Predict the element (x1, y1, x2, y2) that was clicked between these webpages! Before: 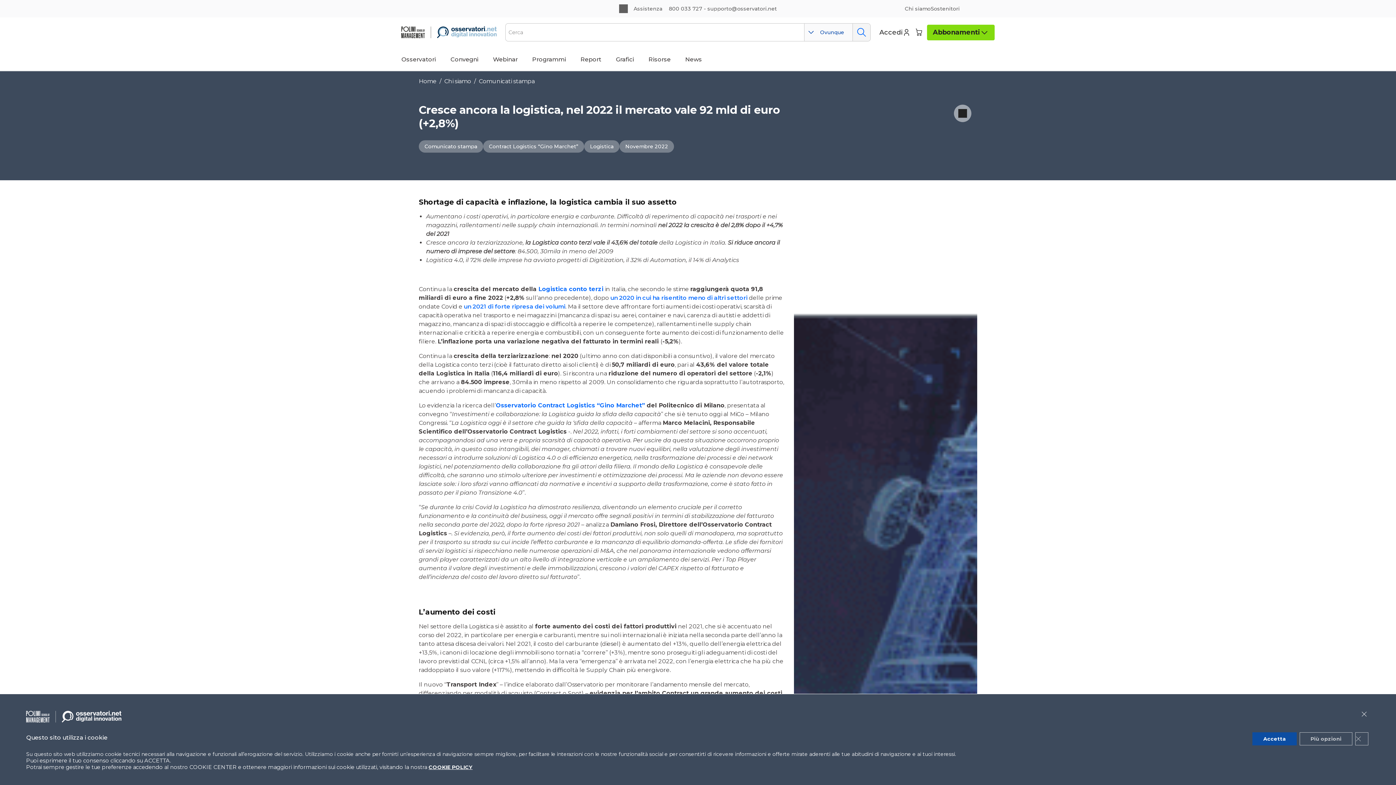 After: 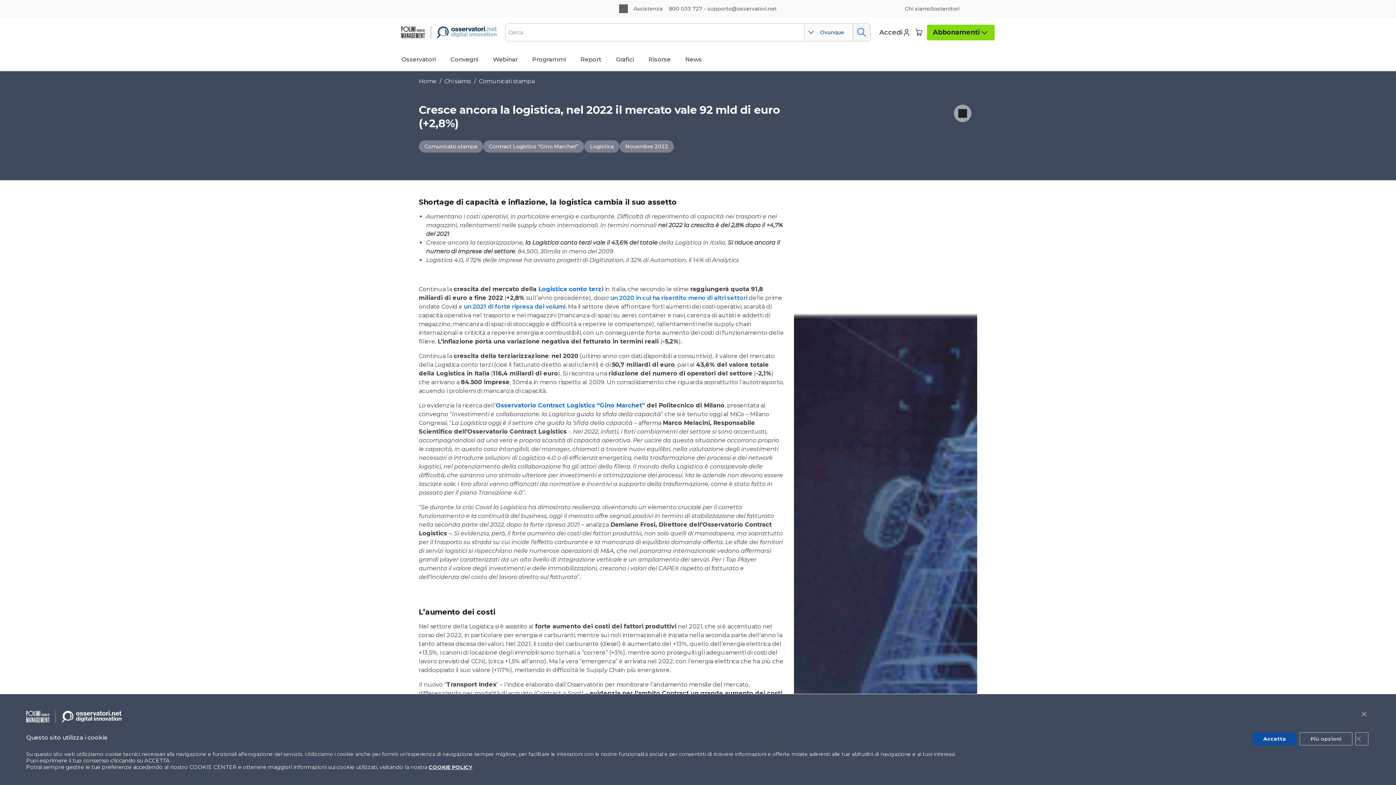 Action: label: un 2020 in cui ha risentito meno di altri settori bbox: (610, 294, 747, 301)